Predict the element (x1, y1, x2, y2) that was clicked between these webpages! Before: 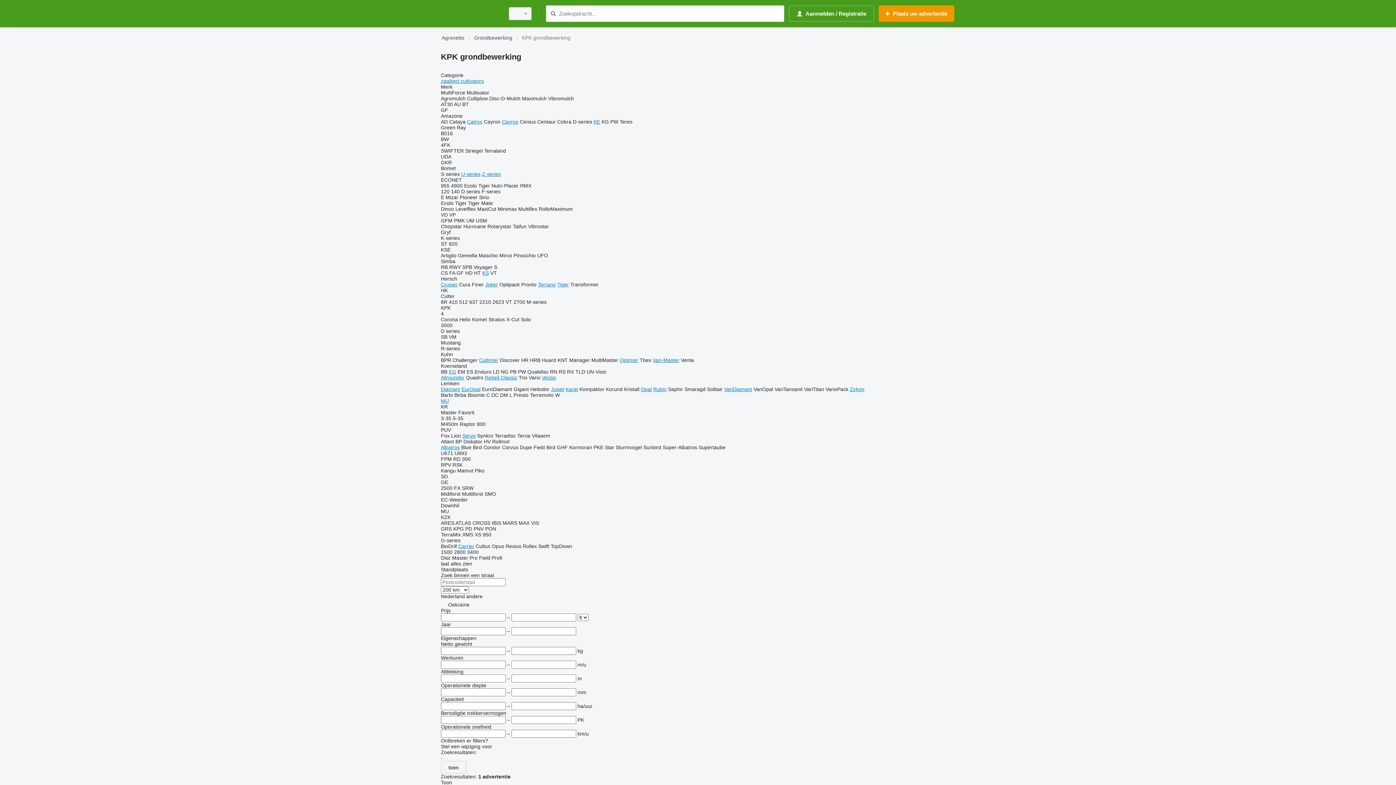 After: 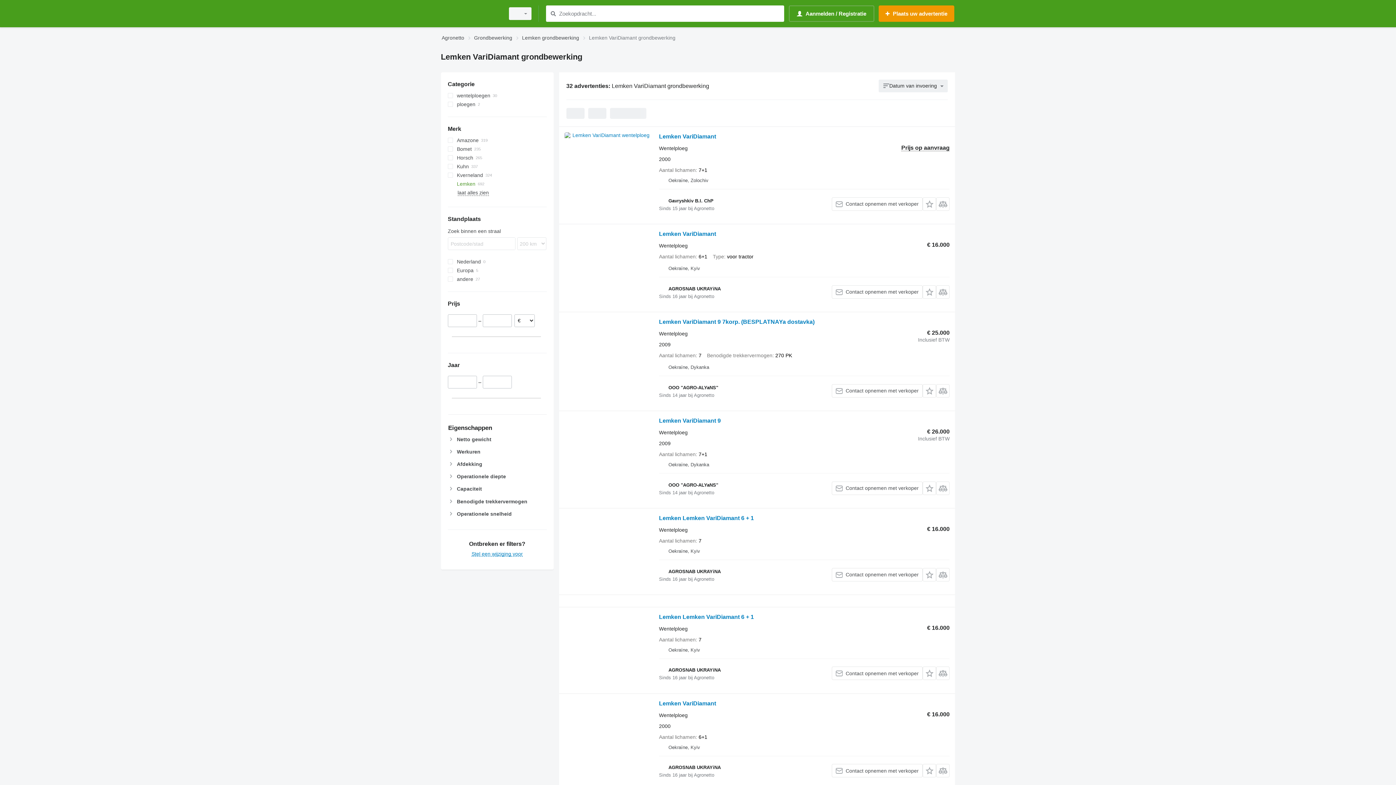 Action: label: VariDiamant bbox: (724, 386, 752, 392)